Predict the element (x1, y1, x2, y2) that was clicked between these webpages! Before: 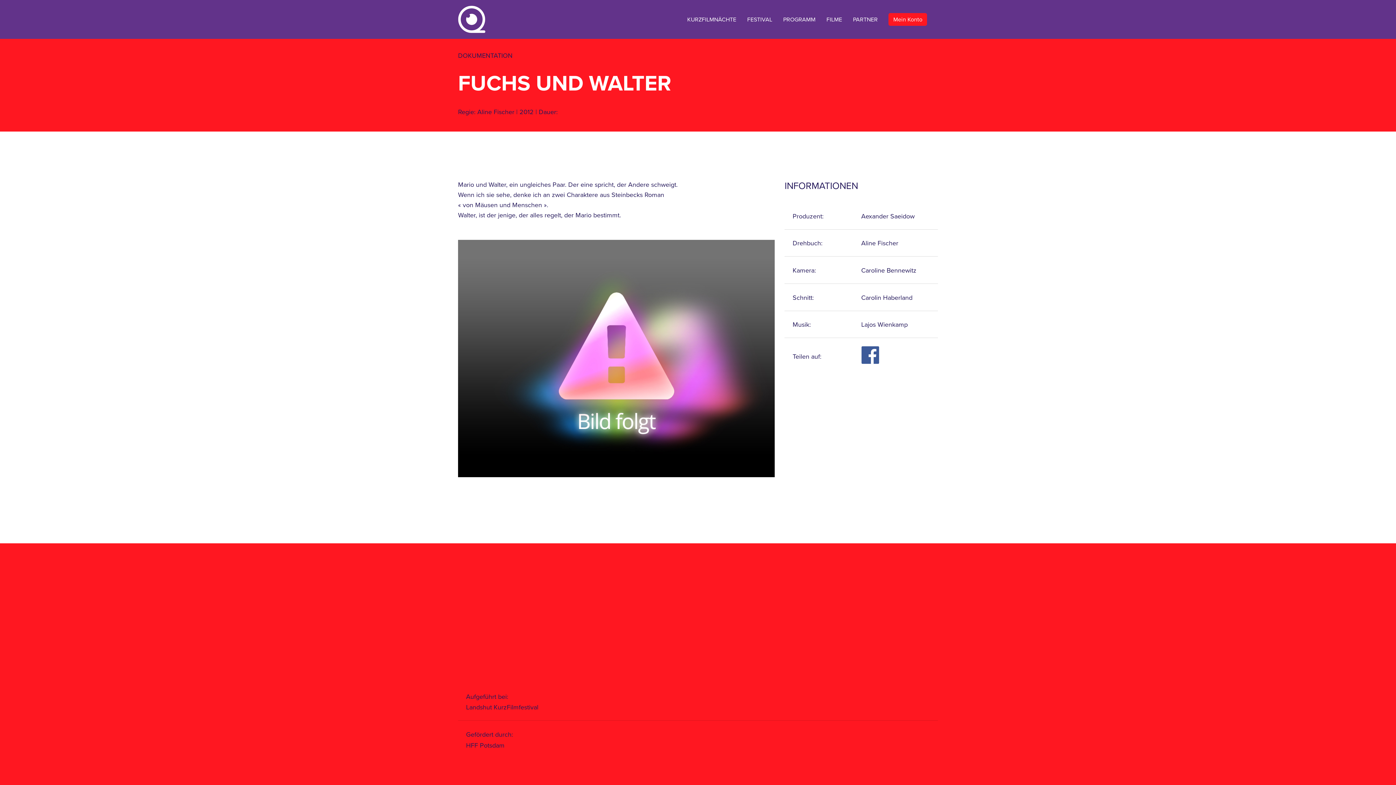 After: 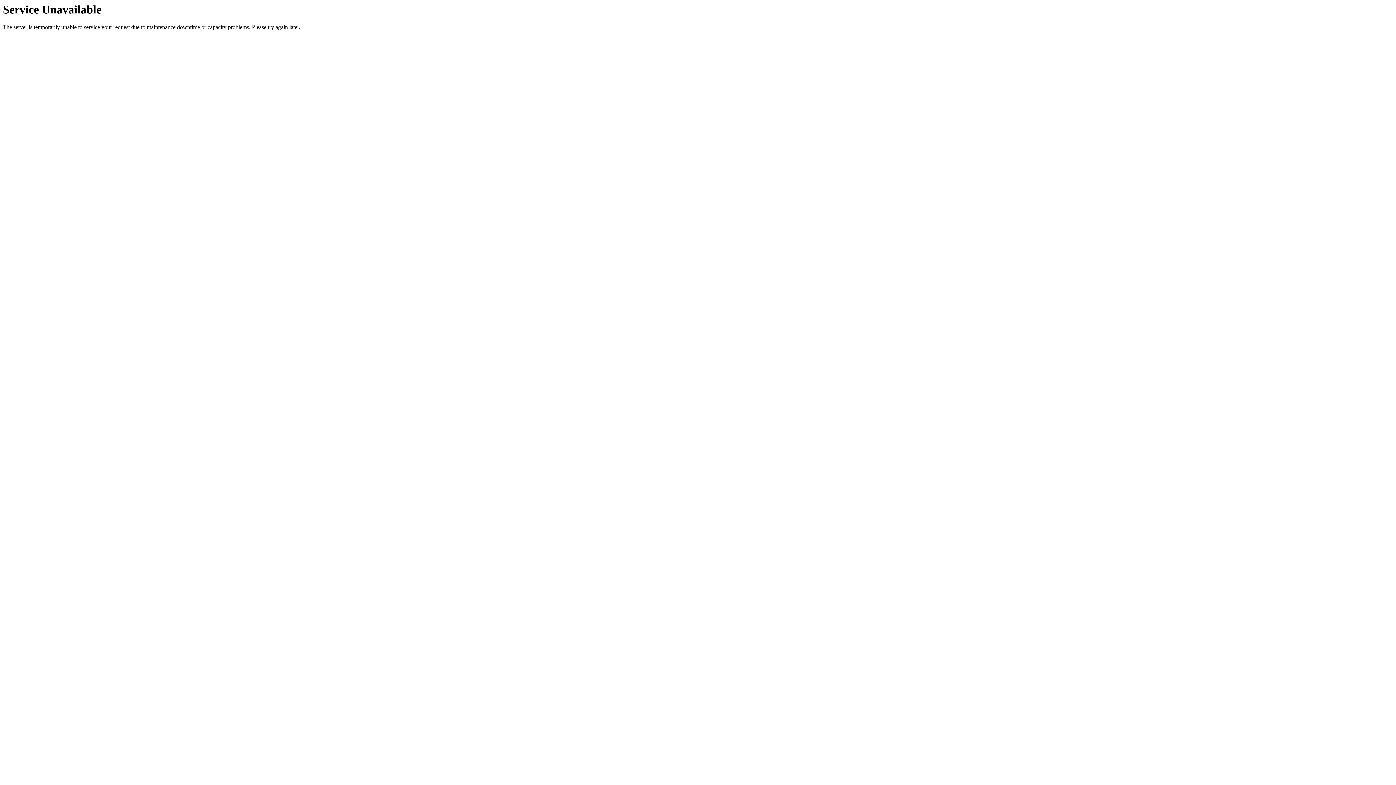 Action: bbox: (458, 5, 485, 33)